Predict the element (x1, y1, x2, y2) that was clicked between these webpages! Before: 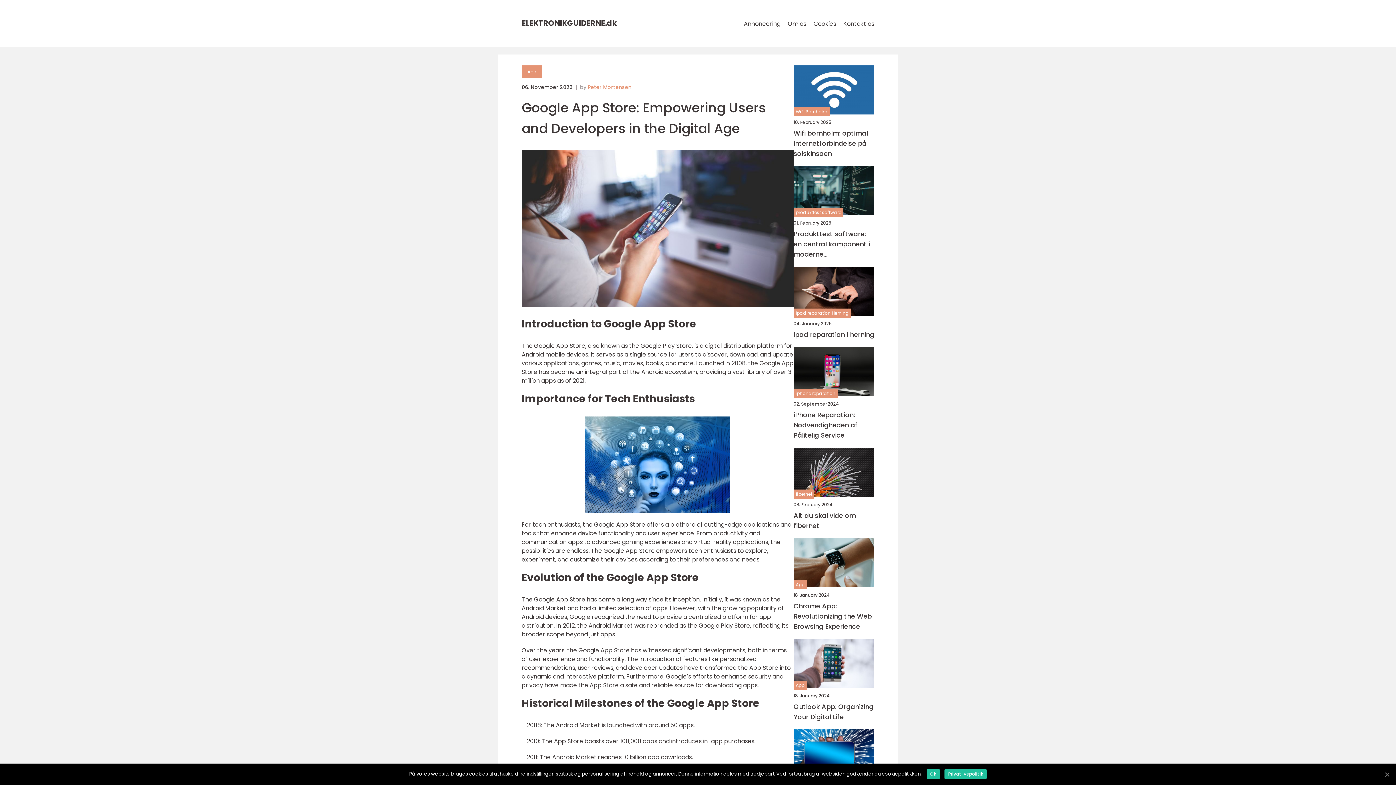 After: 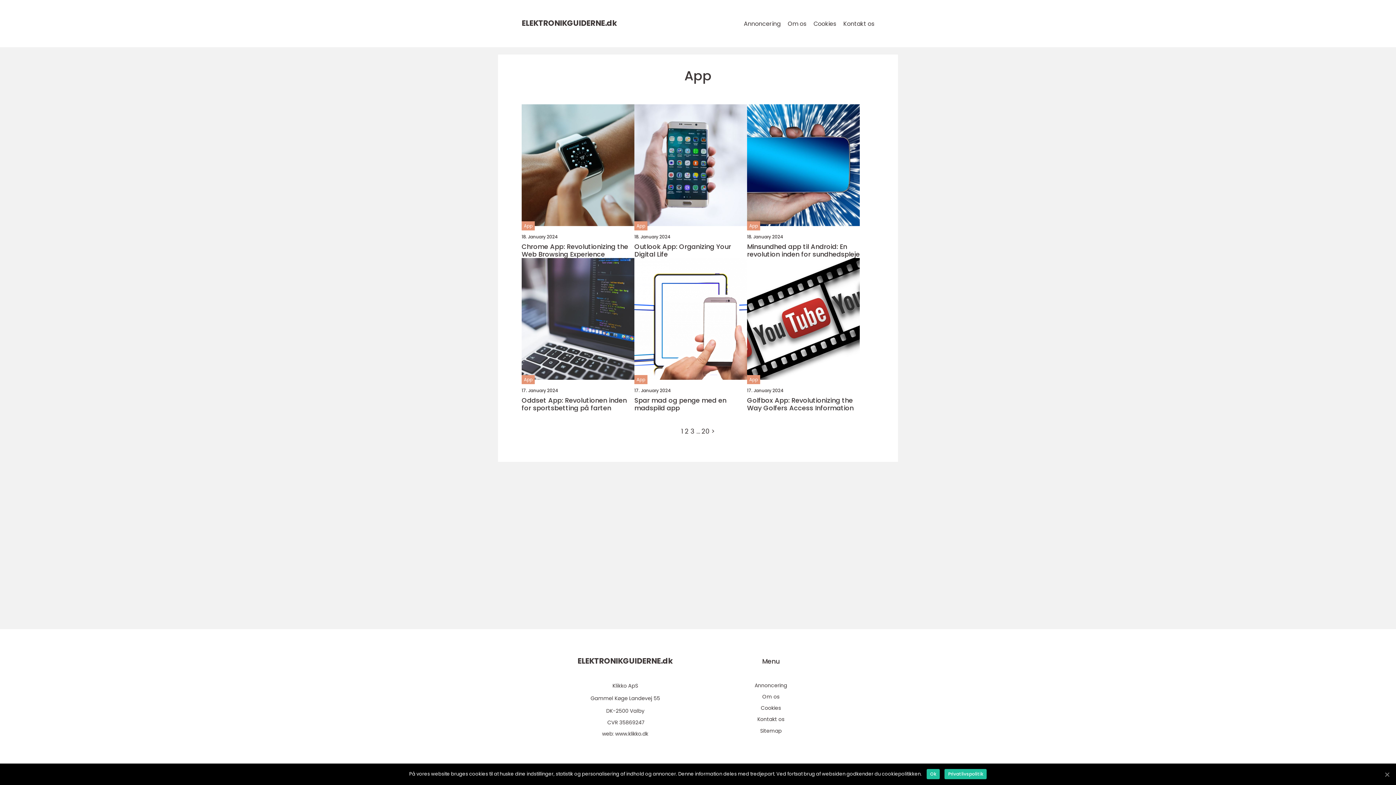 Action: label: App bbox: (793, 681, 806, 690)